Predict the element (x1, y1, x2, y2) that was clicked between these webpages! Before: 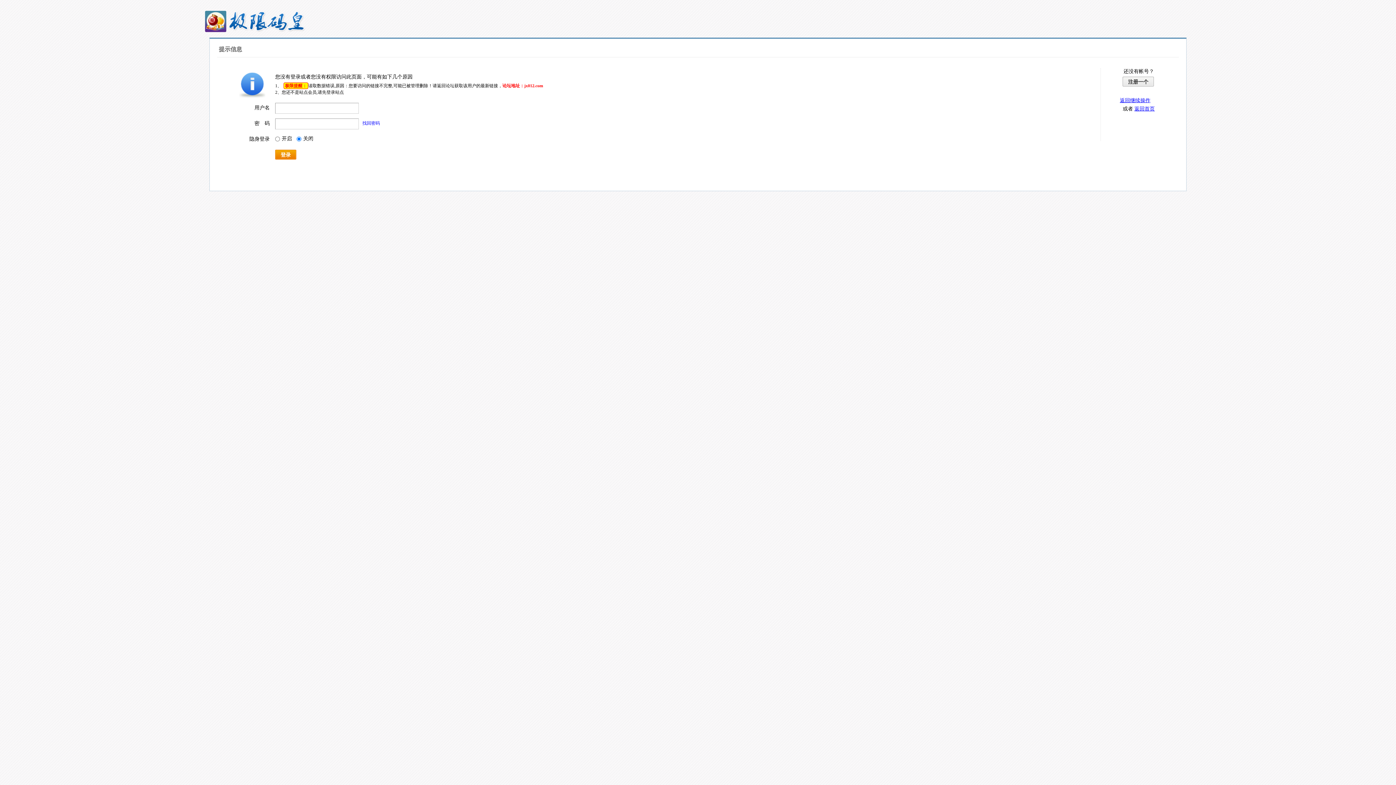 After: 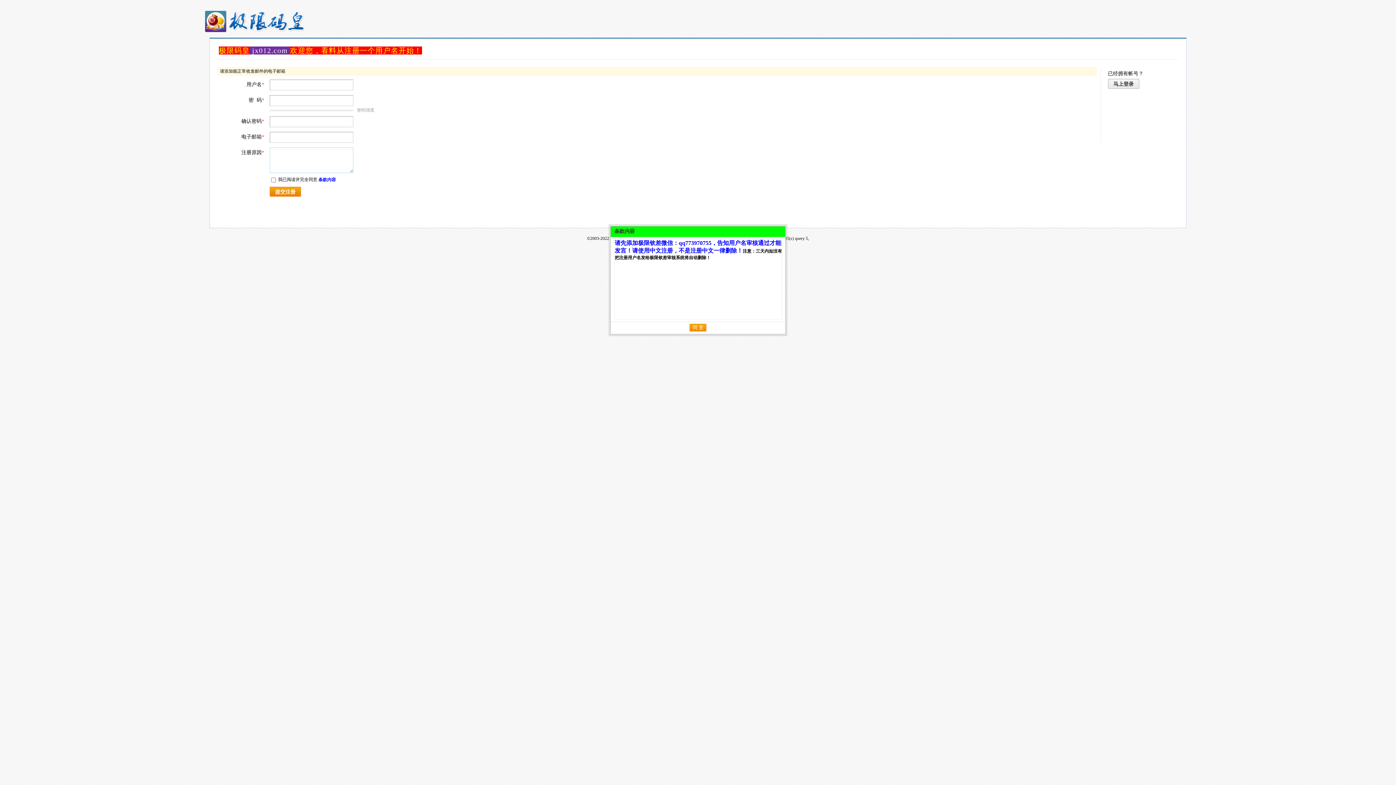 Action: bbox: (1122, 76, 1154, 86) label: 注册一个